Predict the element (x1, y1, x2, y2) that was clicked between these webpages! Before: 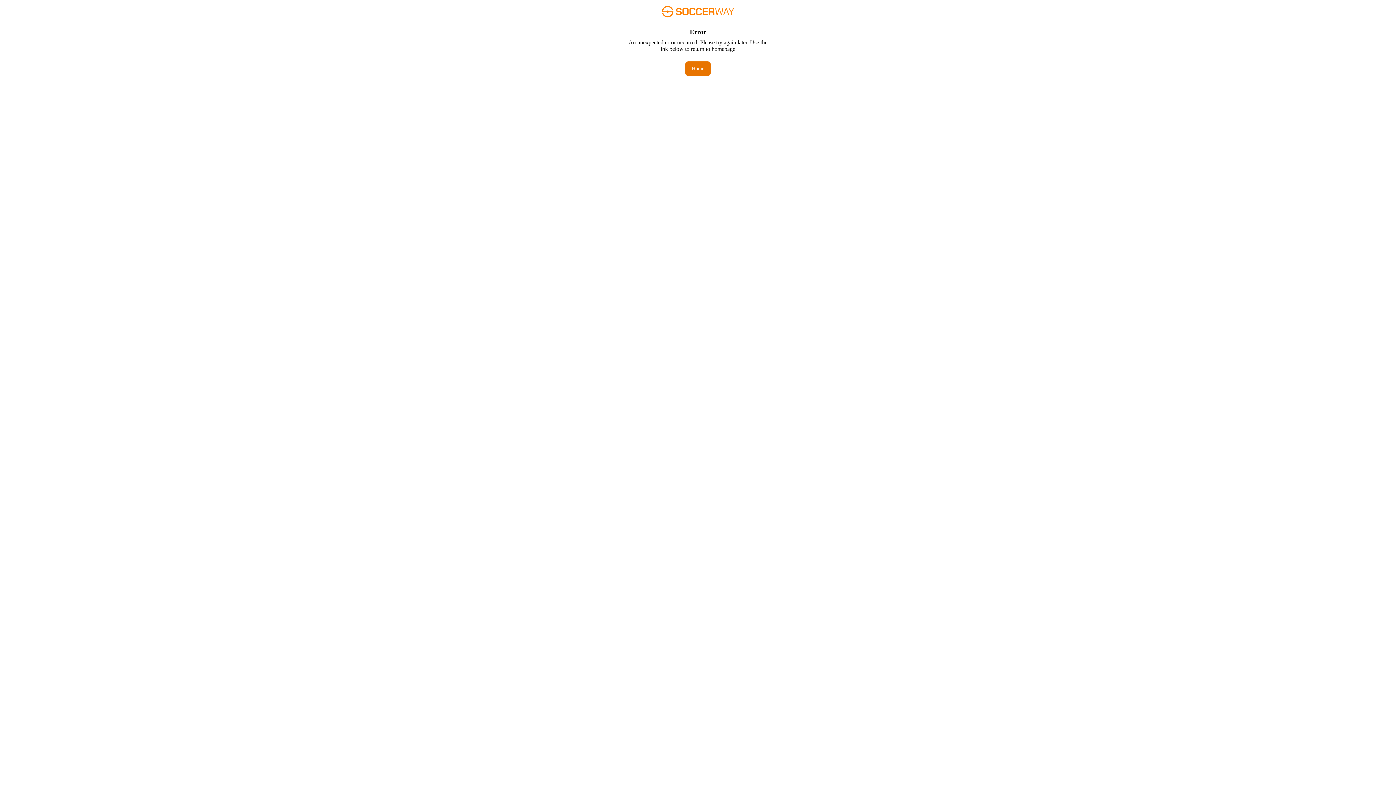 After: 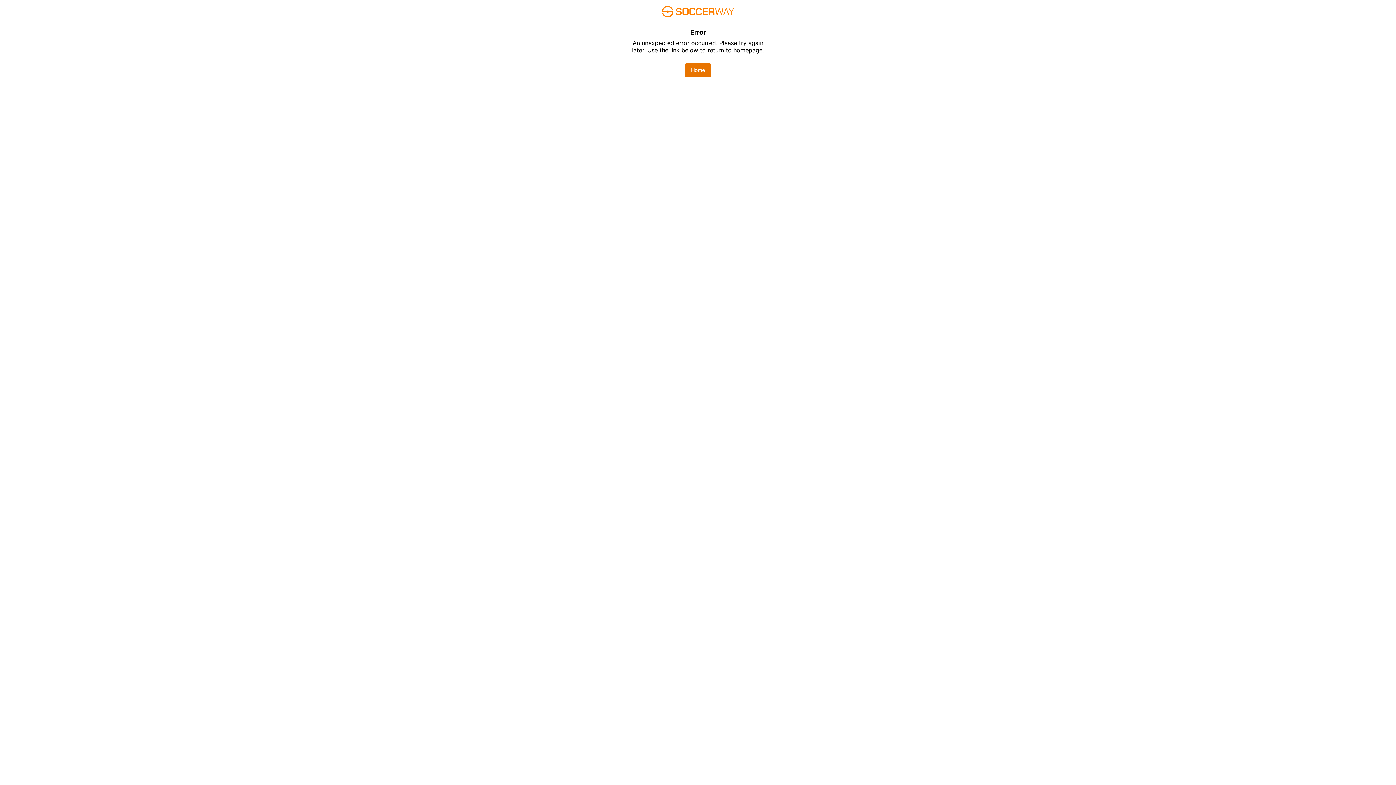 Action: label: Home bbox: (685, 61, 710, 76)